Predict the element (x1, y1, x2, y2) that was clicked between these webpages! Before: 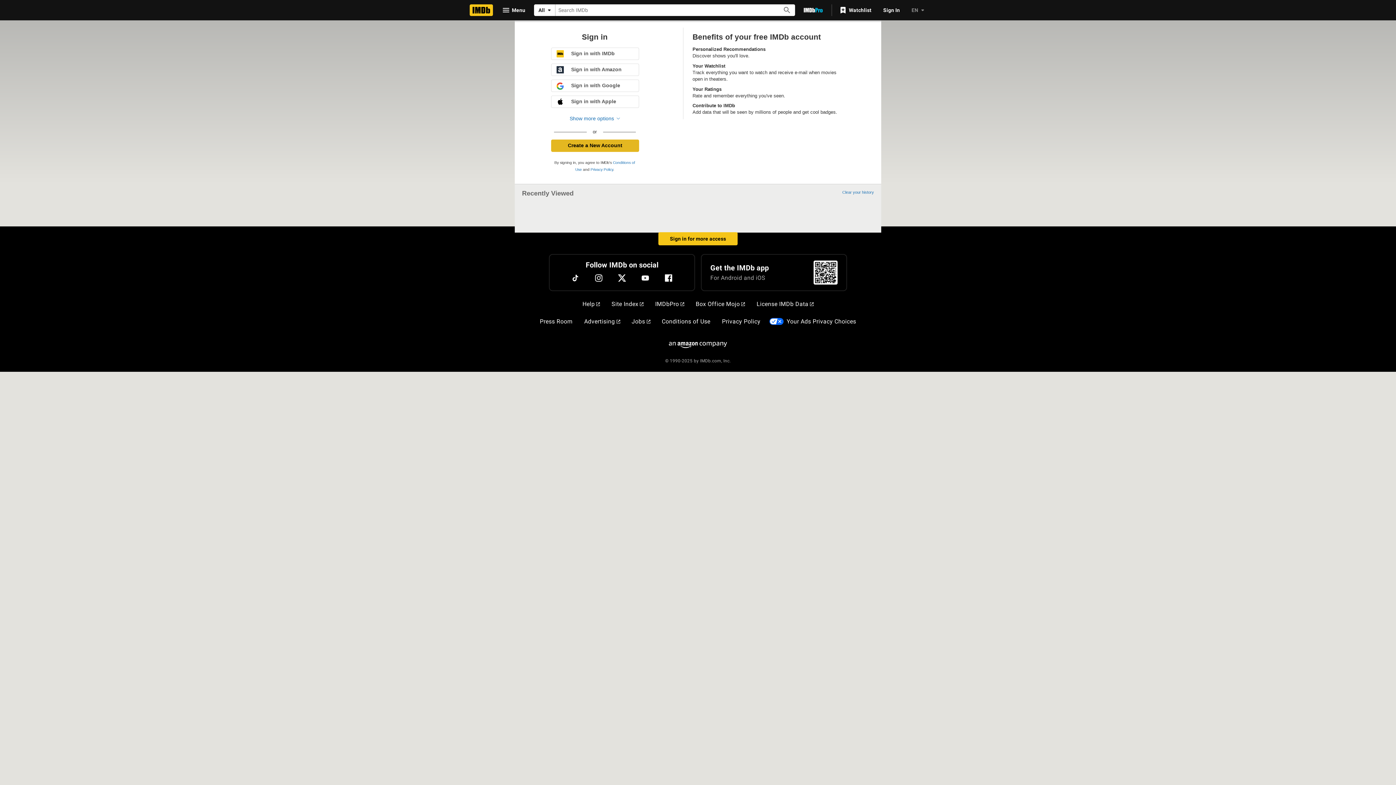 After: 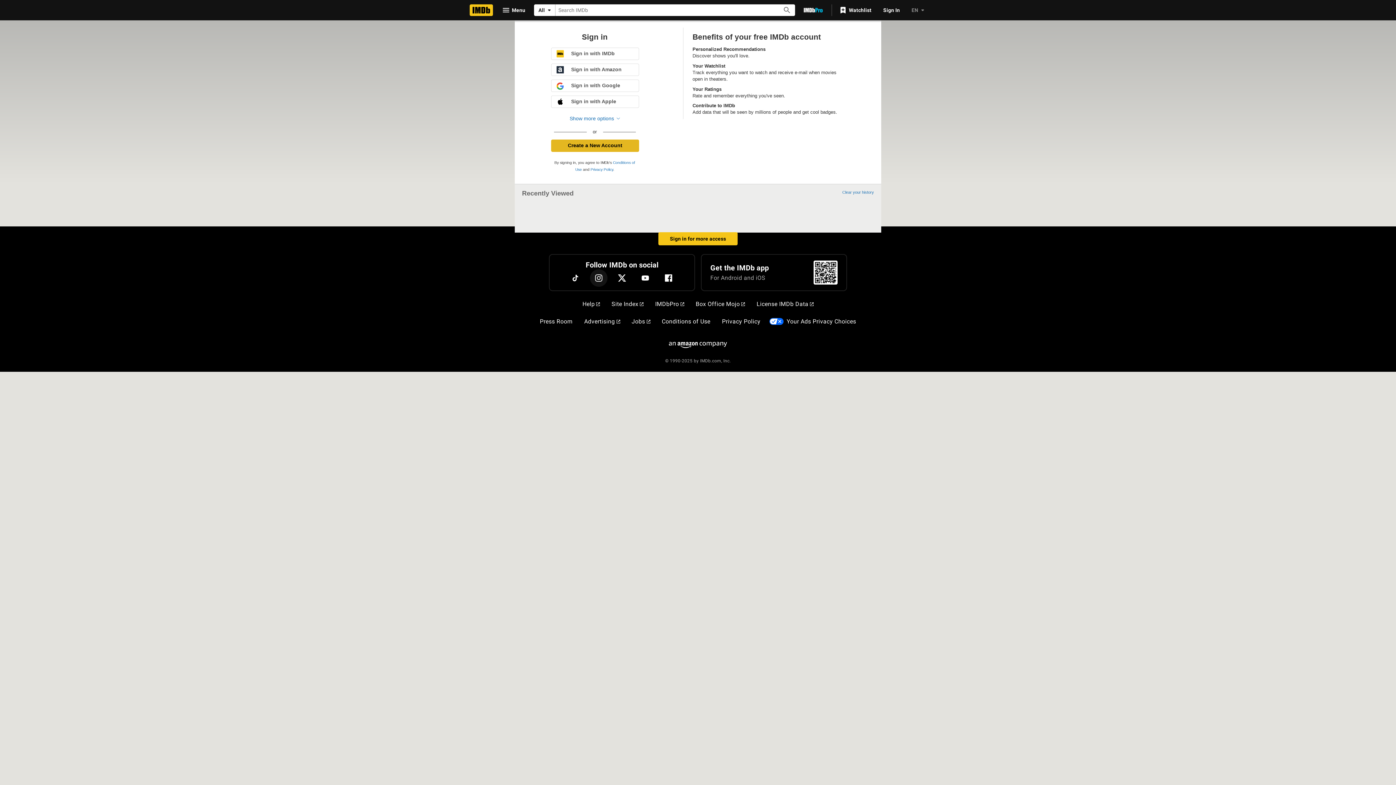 Action: label: Instagram bbox: (590, 269, 607, 286)